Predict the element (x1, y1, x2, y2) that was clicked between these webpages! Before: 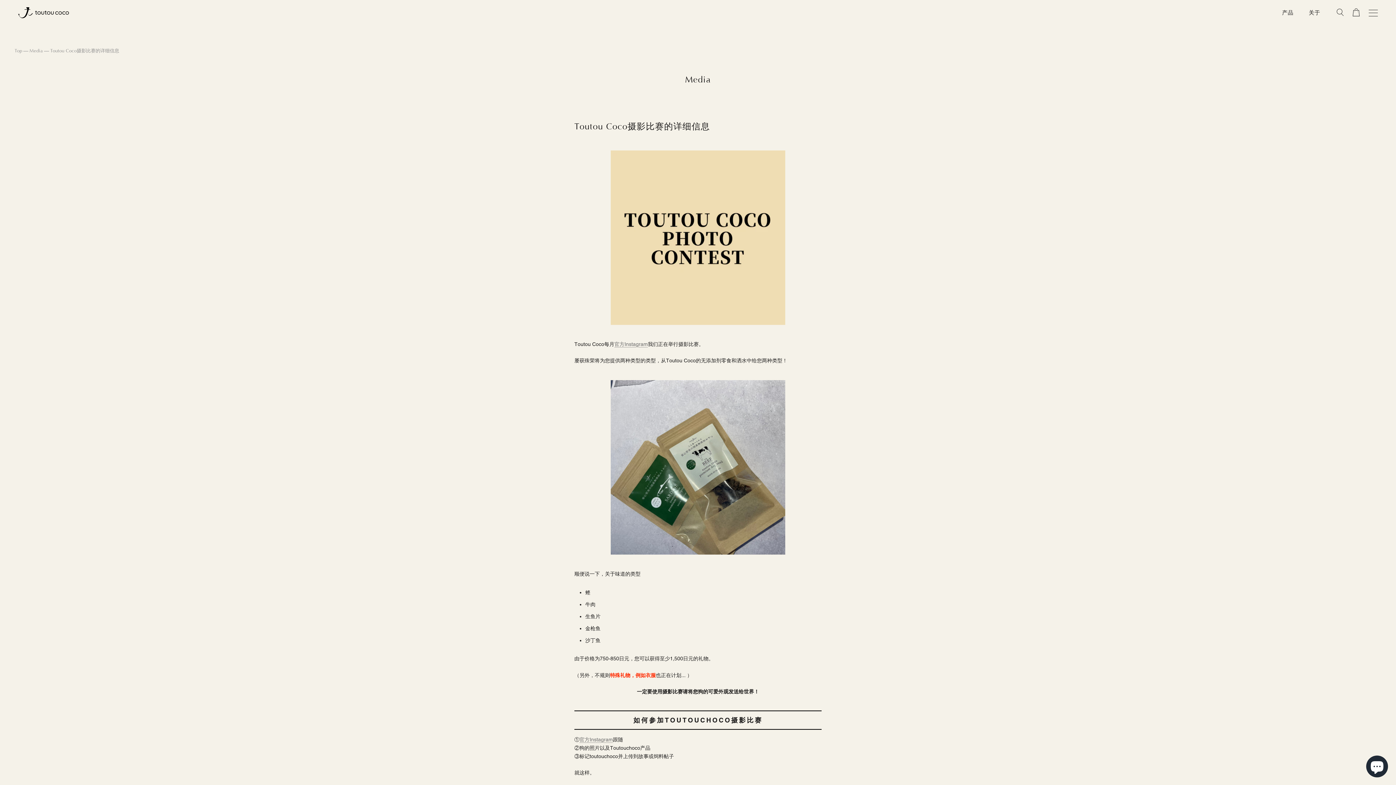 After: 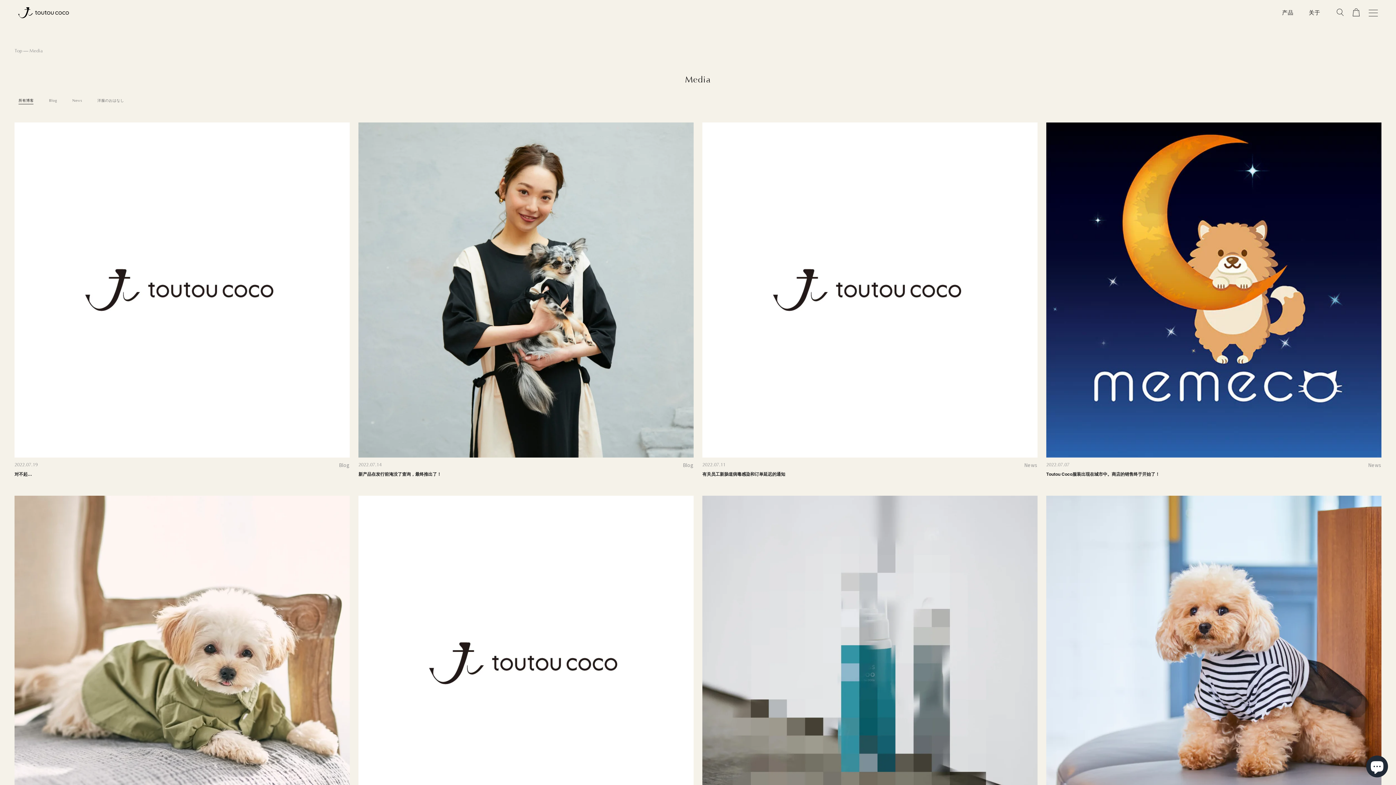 Action: label: Media bbox: (29, 48, 42, 53)